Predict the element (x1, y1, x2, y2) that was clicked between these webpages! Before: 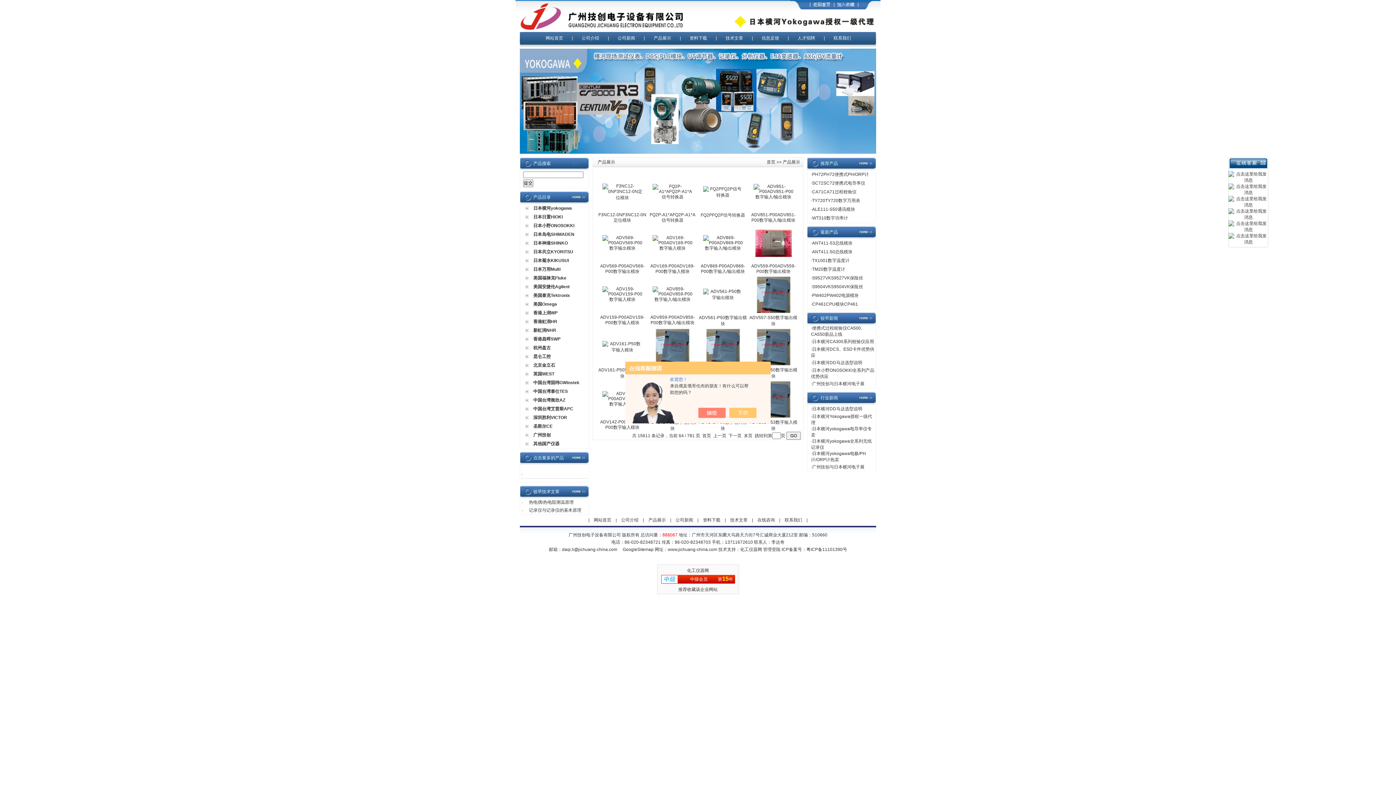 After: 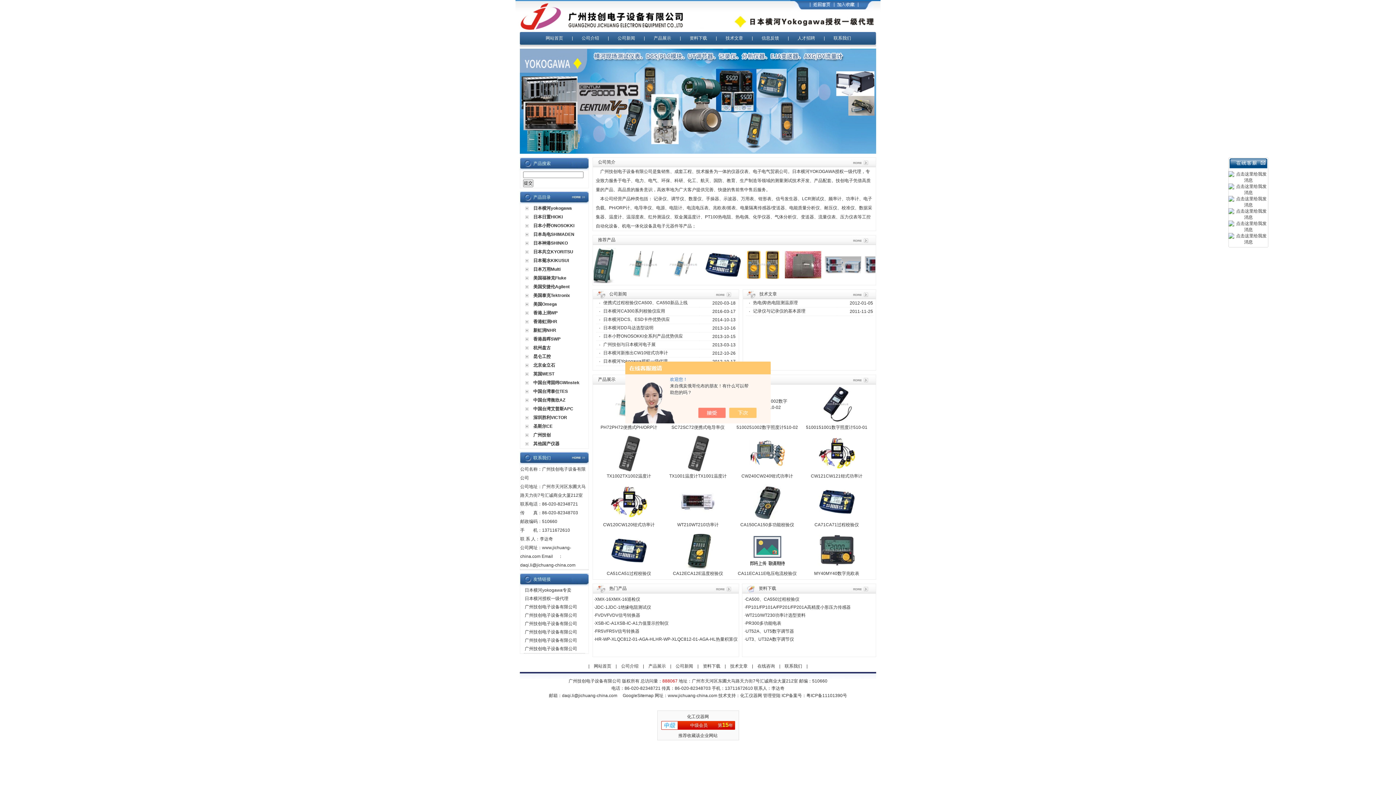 Action: label: 首页 bbox: (766, 159, 775, 164)